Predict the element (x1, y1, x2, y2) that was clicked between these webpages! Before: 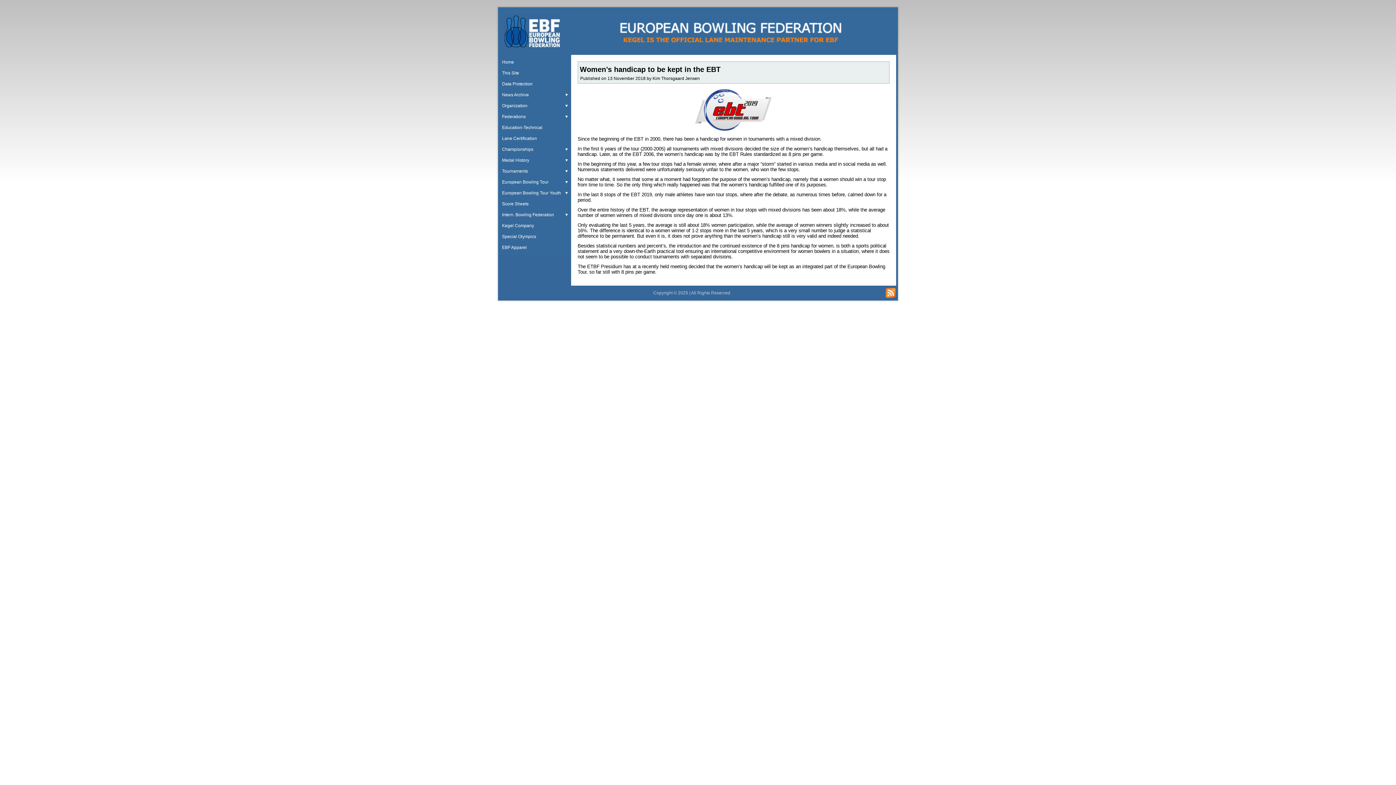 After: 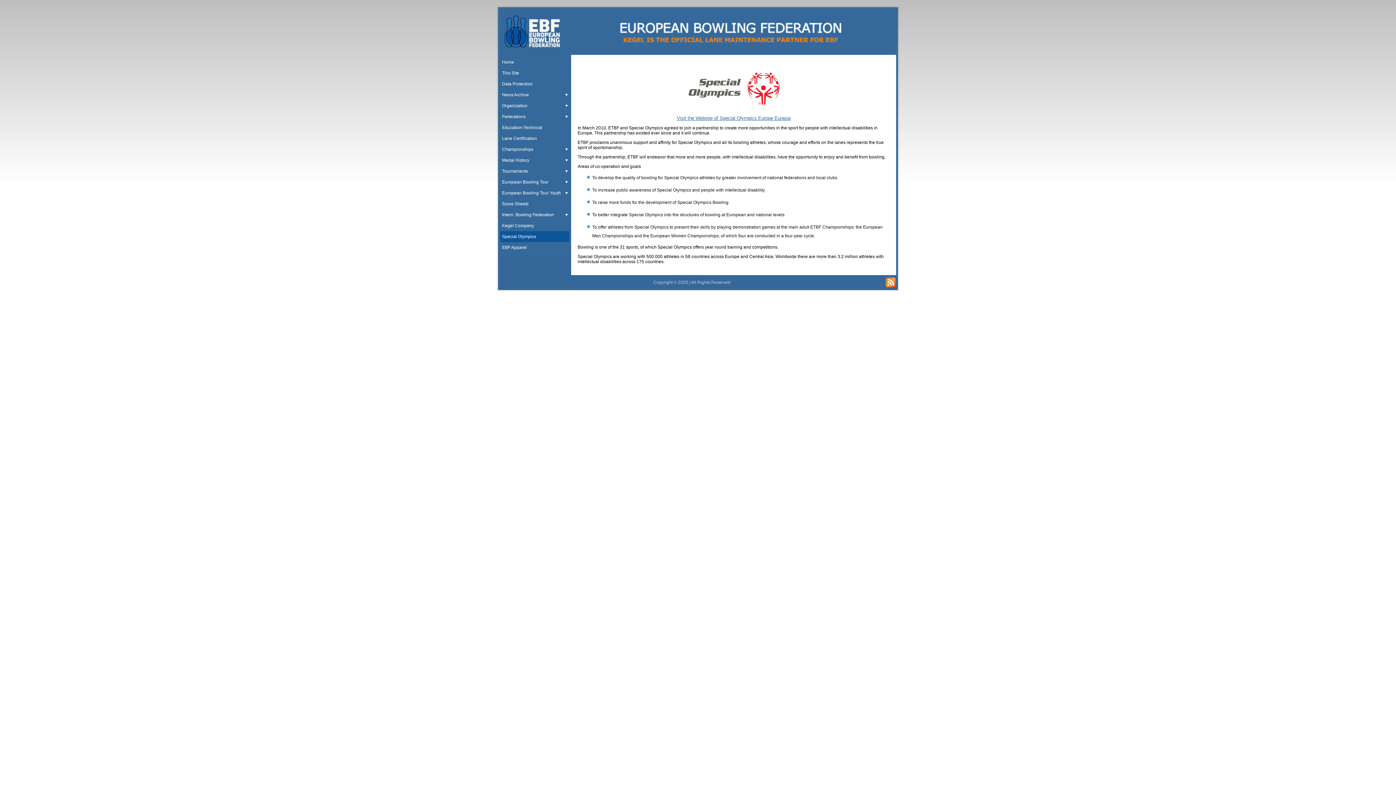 Action: bbox: (500, 231, 569, 242) label: Special Olympics